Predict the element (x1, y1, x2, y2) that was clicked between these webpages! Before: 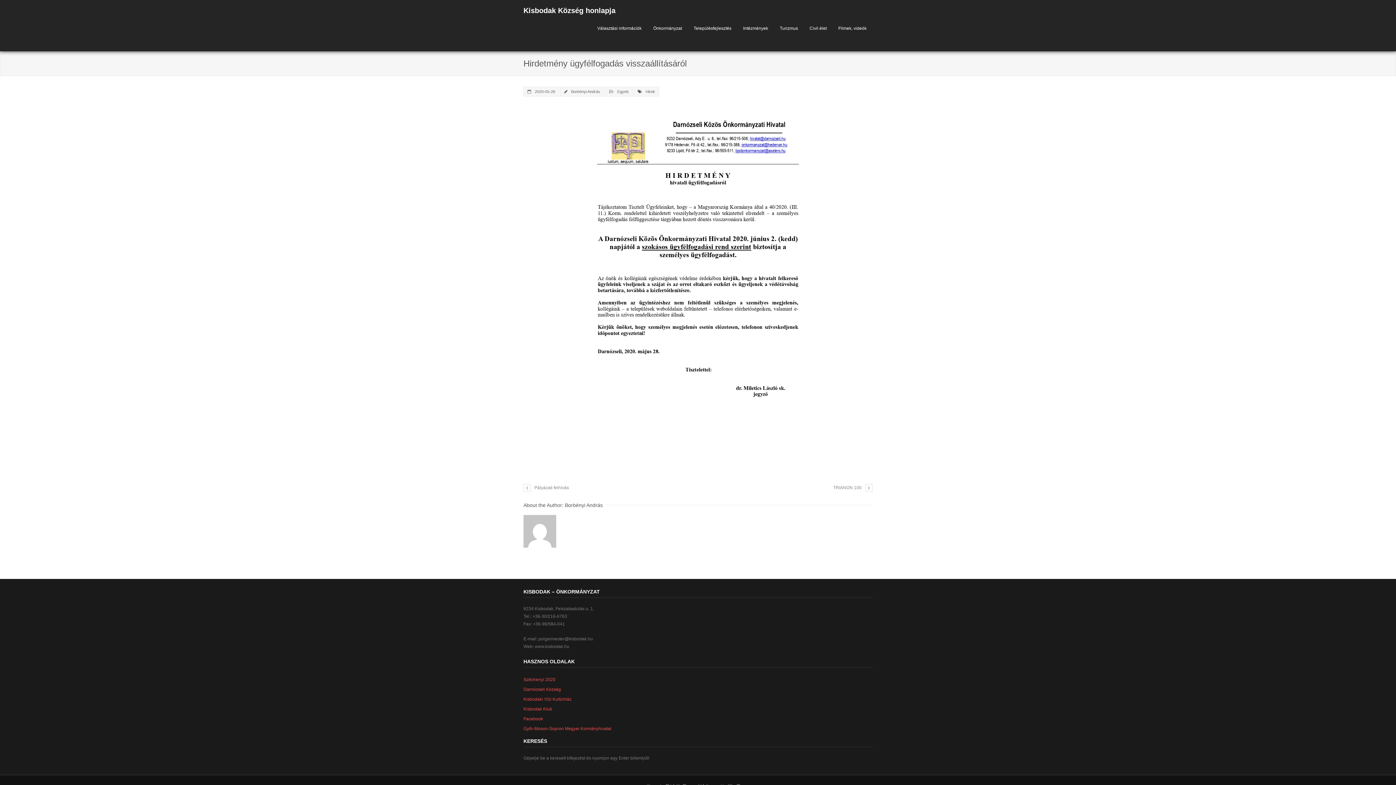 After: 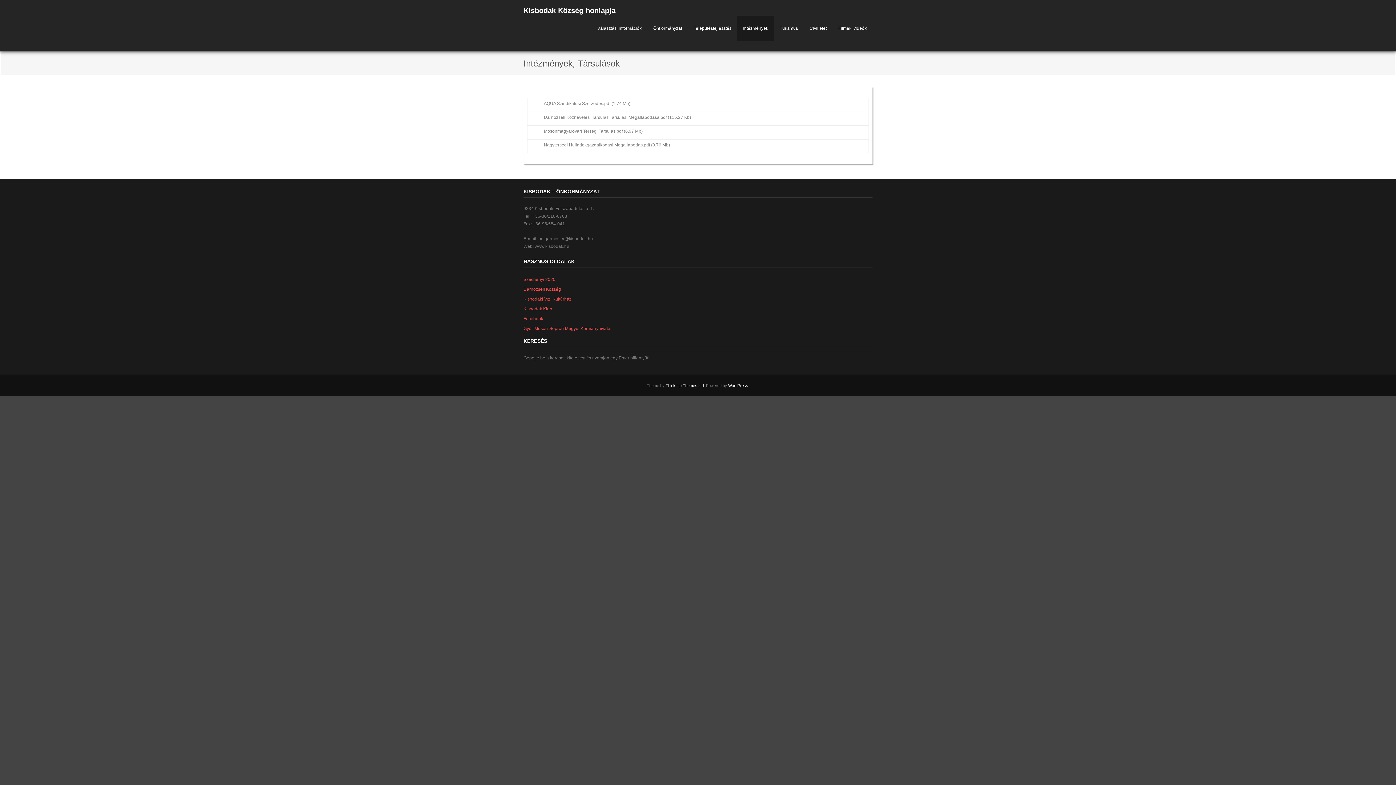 Action: label: Intézmények bbox: (737, 15, 774, 41)